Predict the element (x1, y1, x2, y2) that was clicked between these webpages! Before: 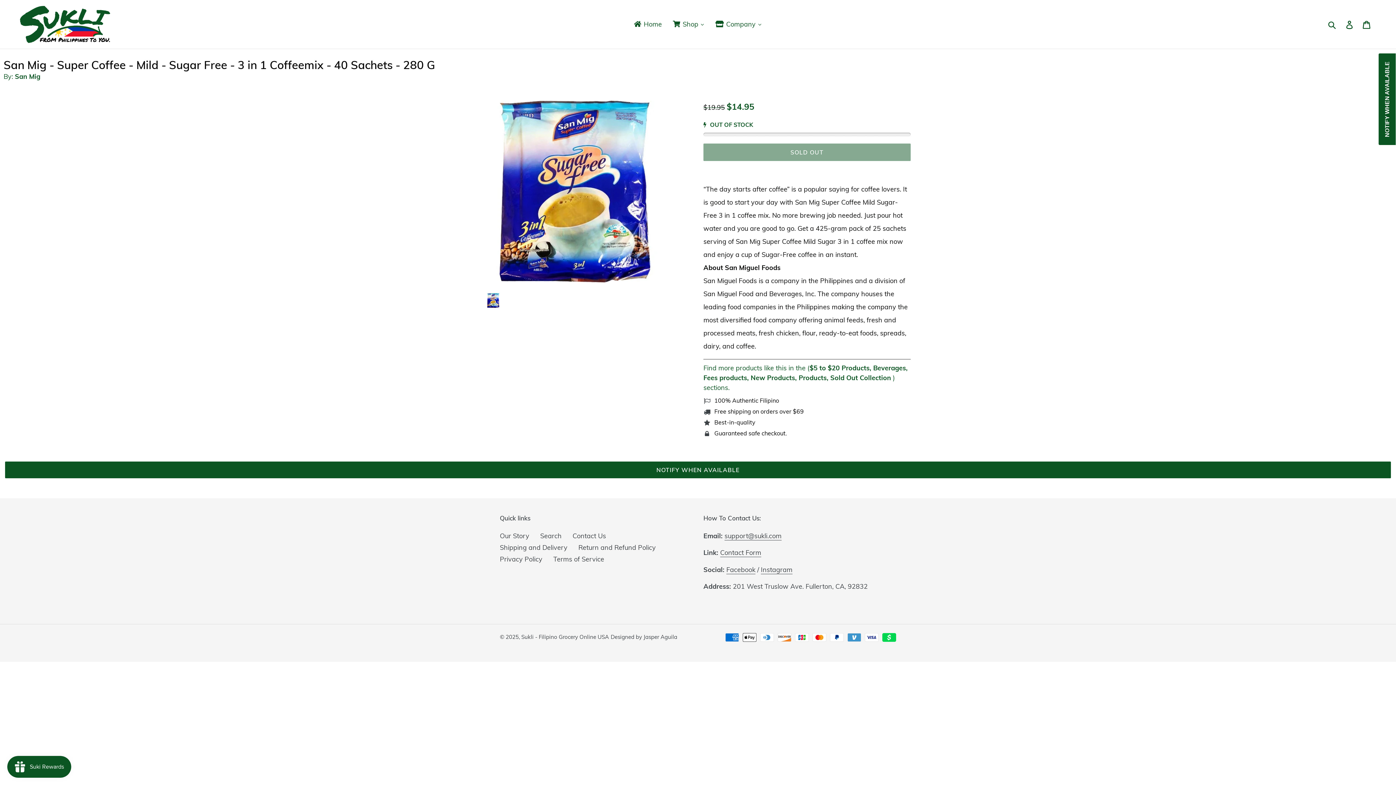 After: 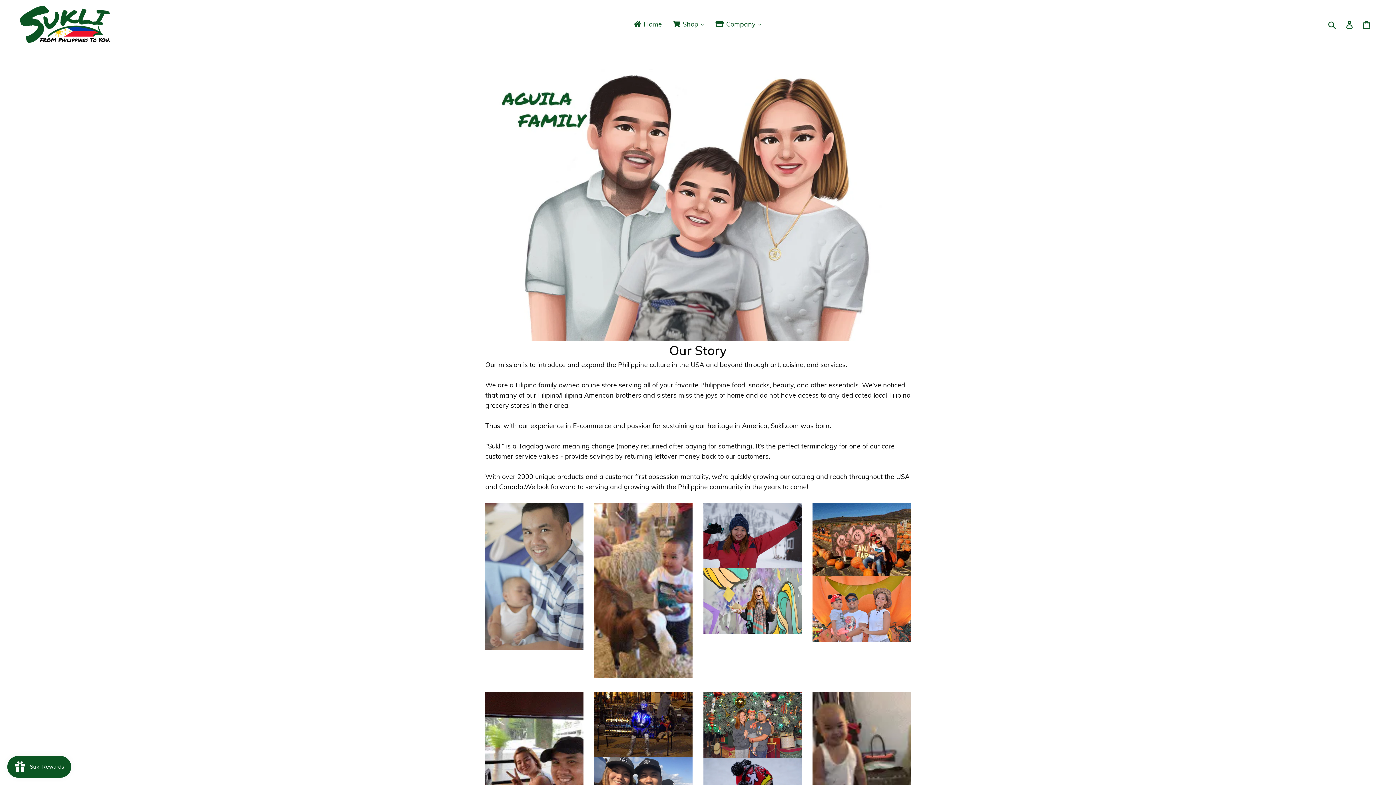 Action: bbox: (500, 532, 529, 540) label: Our Story